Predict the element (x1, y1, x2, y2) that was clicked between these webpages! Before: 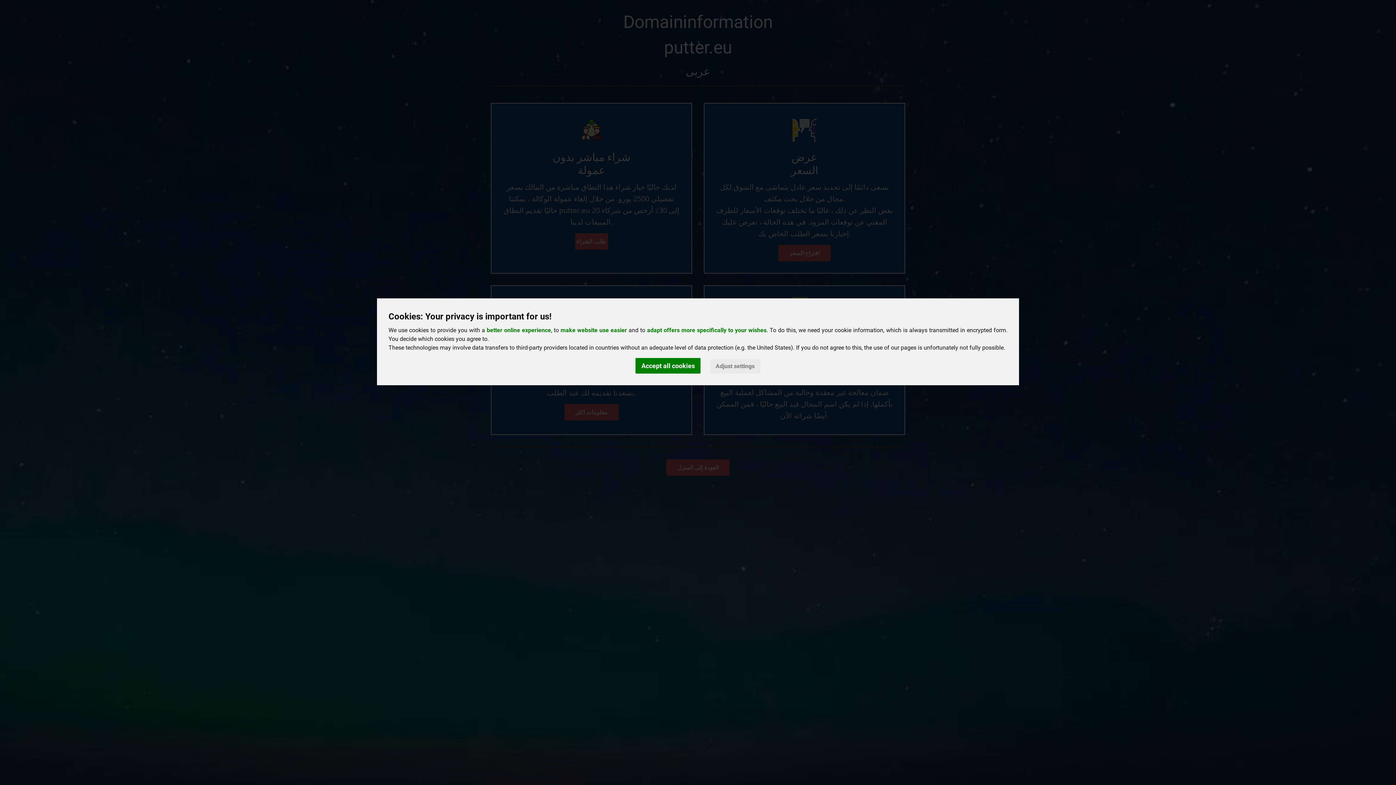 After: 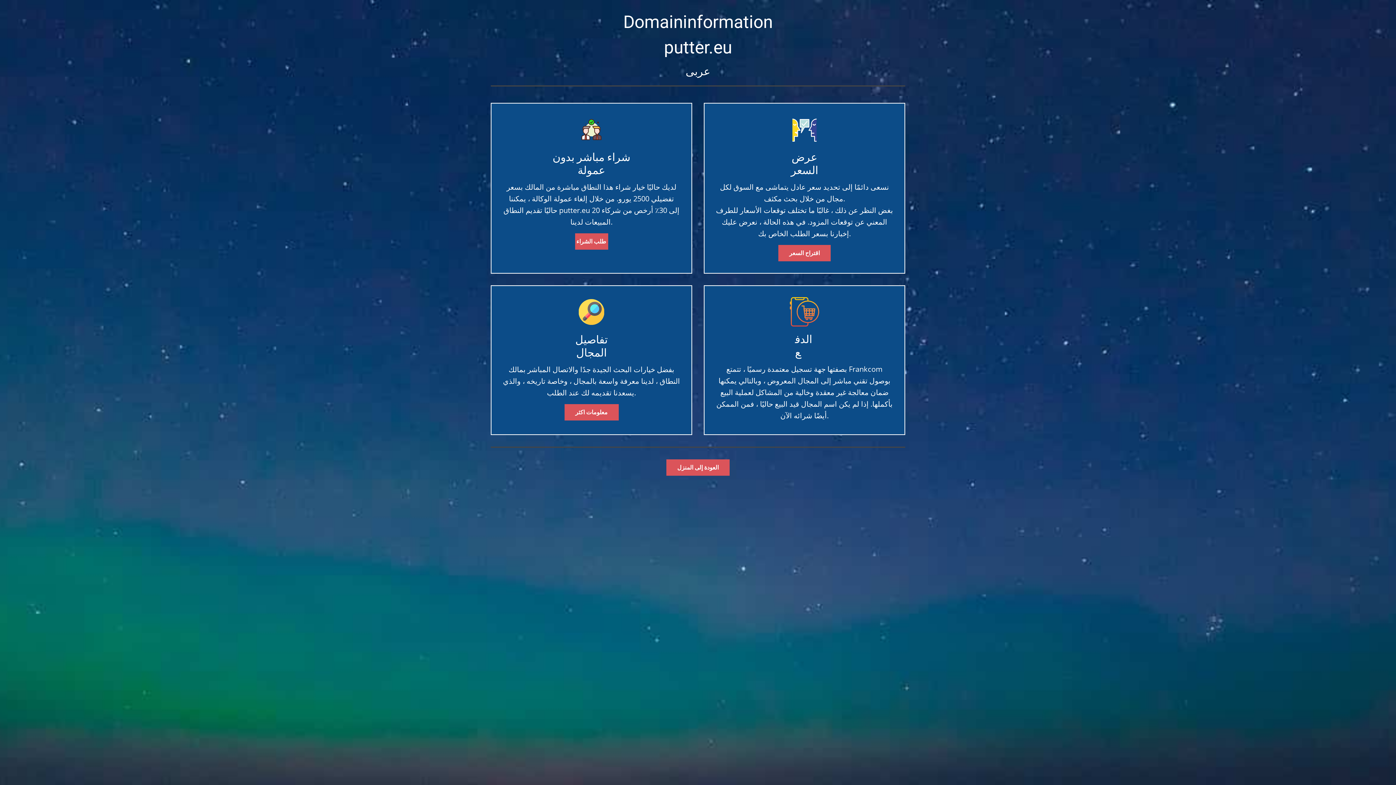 Action: label: Accept all cookies bbox: (635, 358, 700, 373)